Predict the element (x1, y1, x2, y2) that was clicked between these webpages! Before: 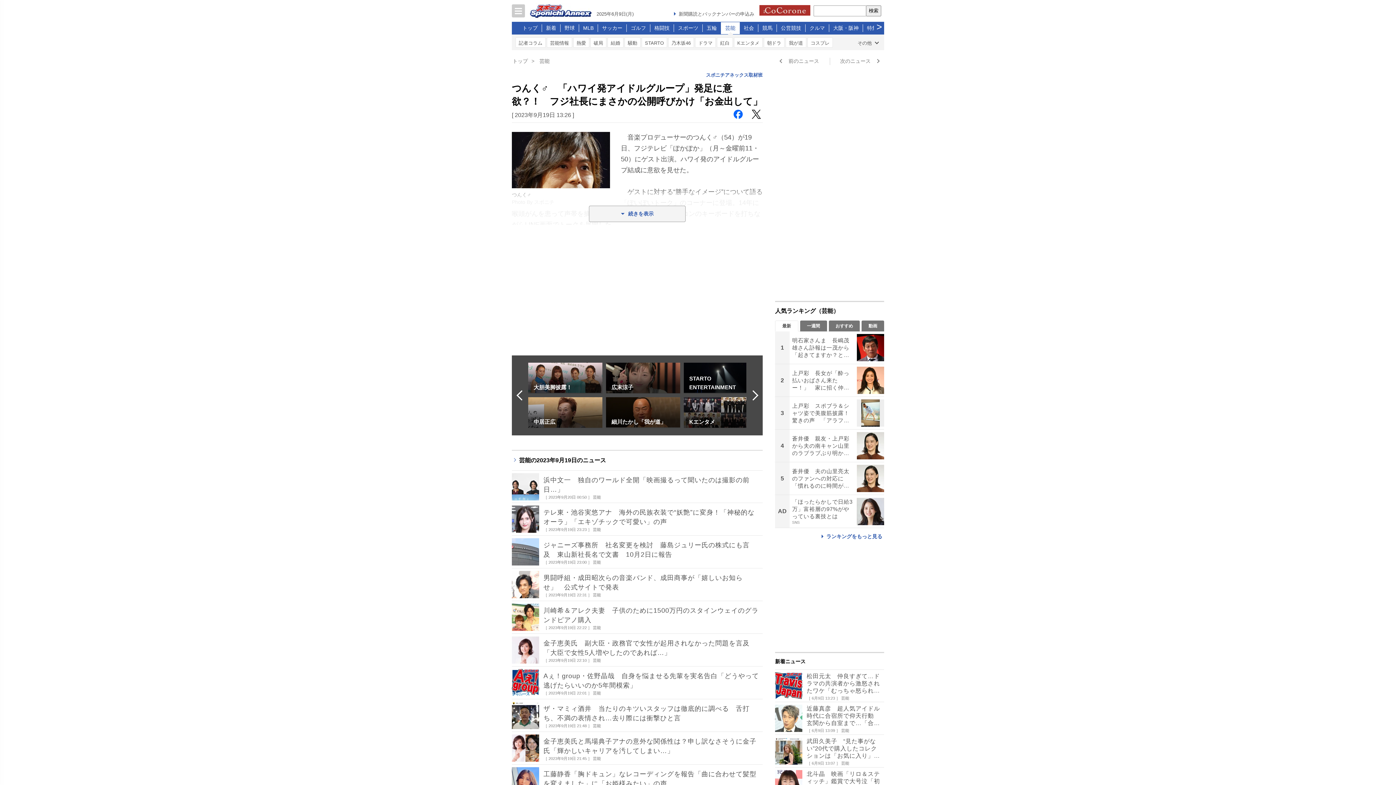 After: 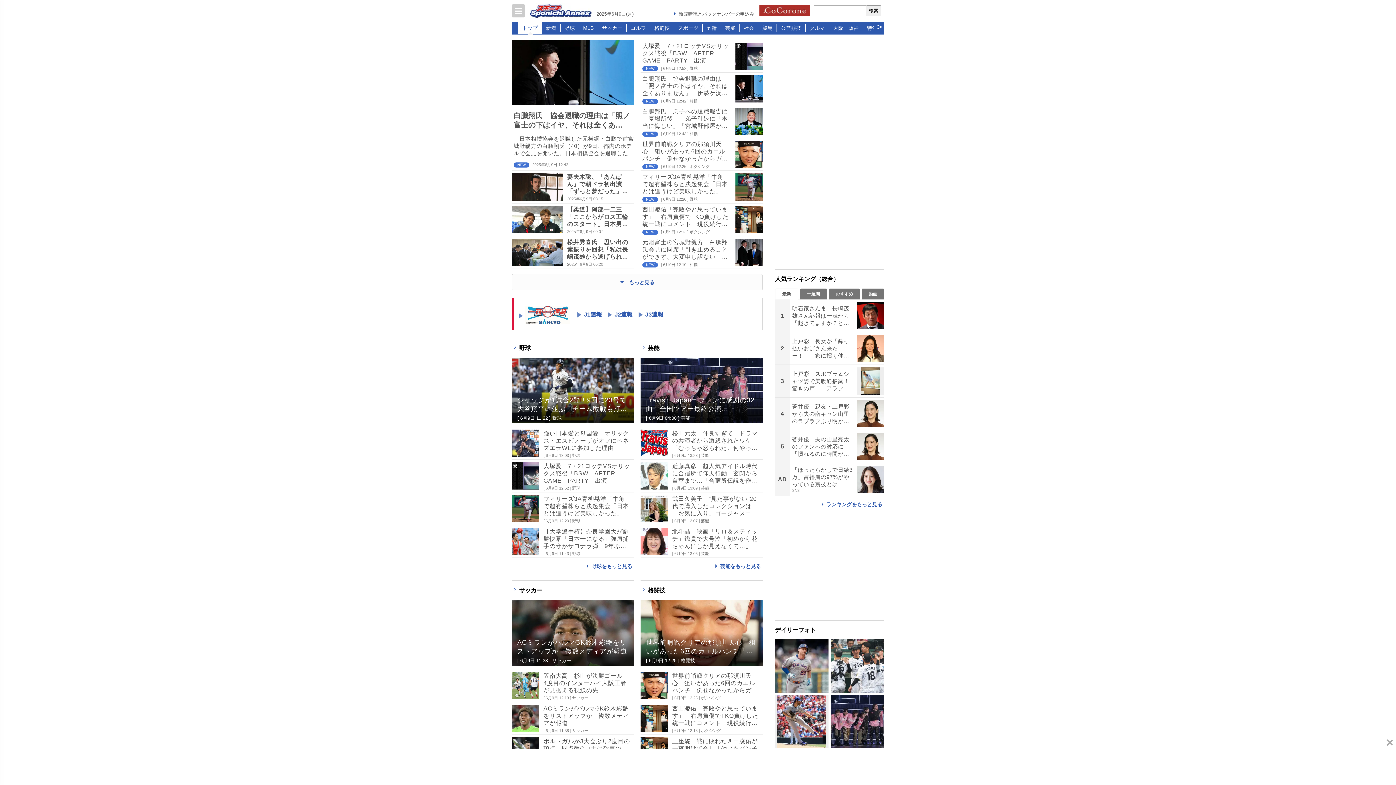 Action: bbox: (530, 2, 591, 18)